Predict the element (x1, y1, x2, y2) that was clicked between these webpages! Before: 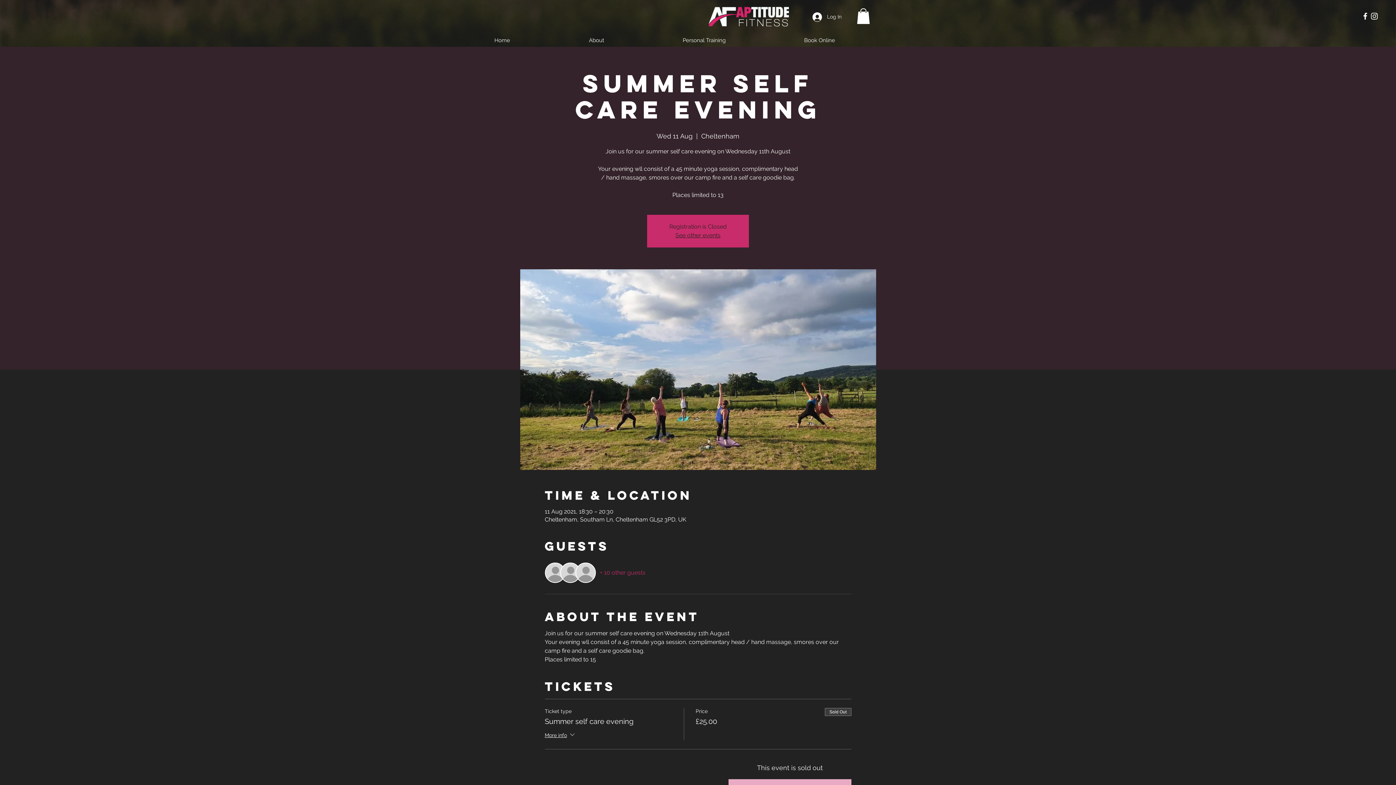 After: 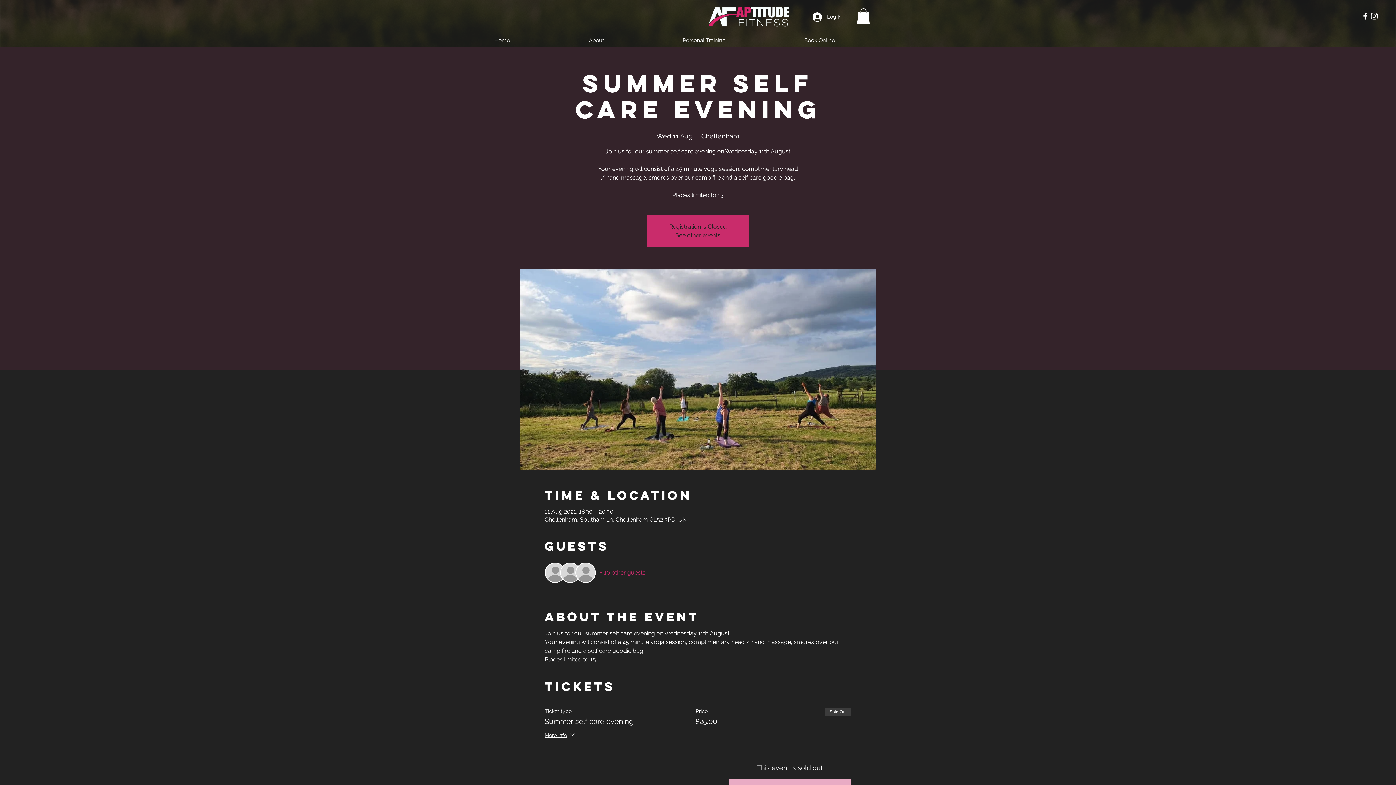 Action: label: White Instagram Icon bbox: (1370, 11, 1379, 20)